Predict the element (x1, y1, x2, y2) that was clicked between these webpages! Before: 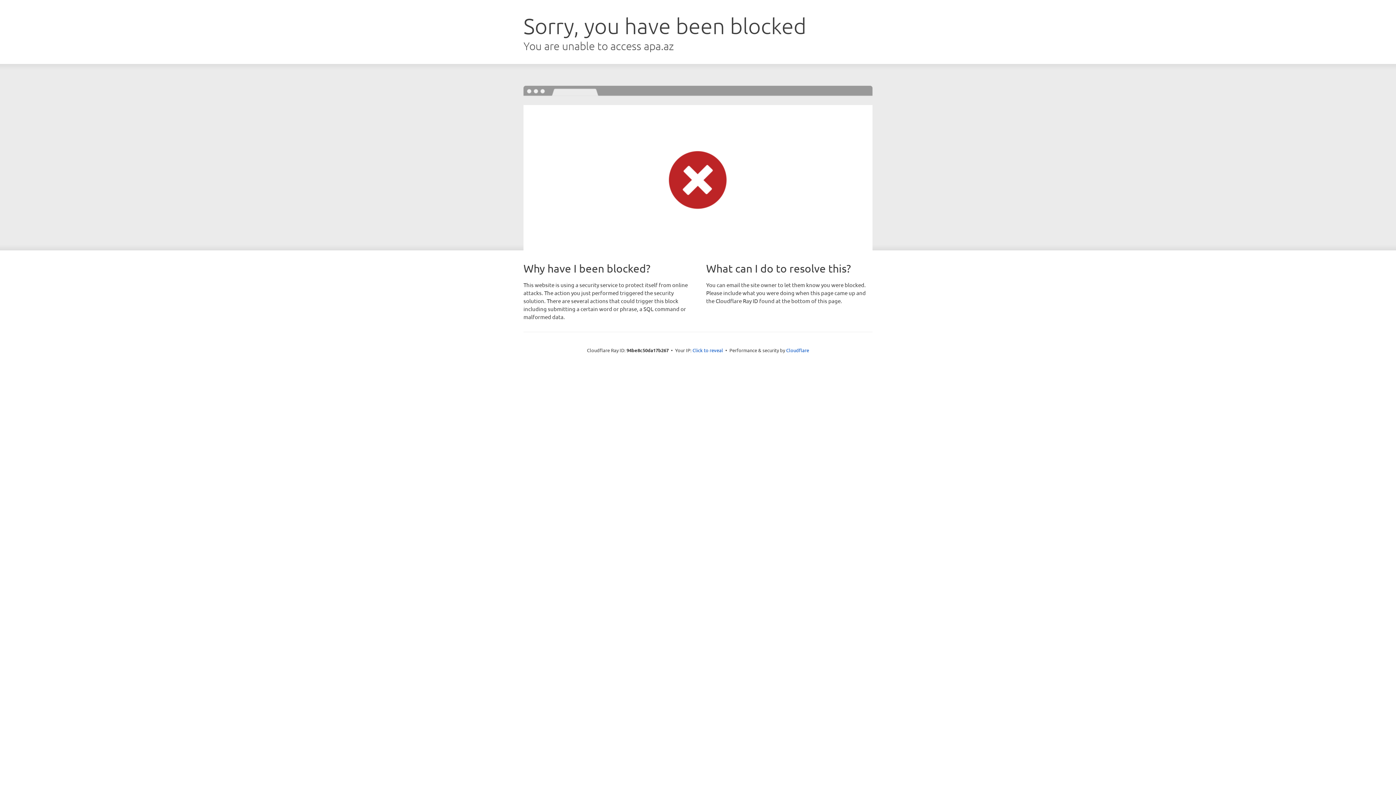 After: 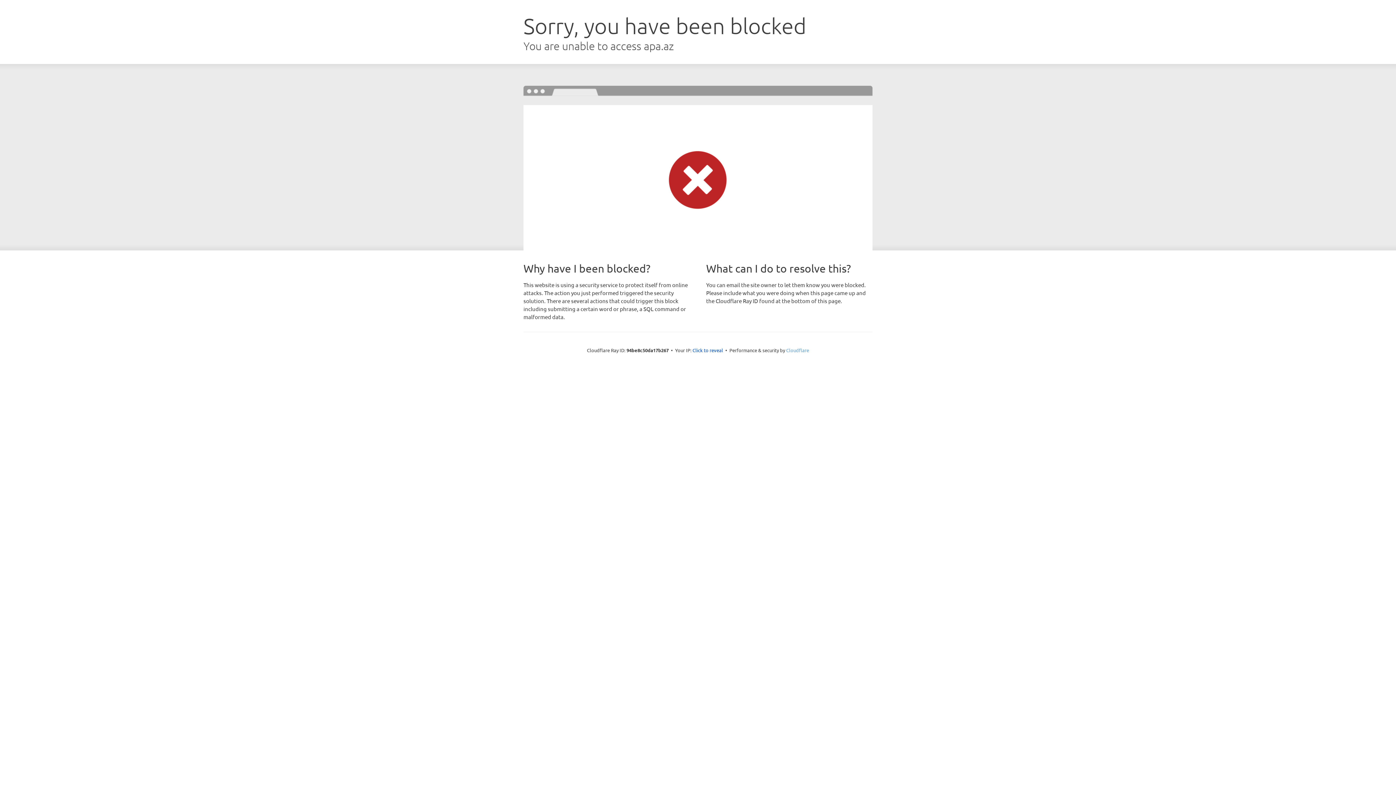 Action: label: Cloudflare bbox: (786, 347, 809, 353)